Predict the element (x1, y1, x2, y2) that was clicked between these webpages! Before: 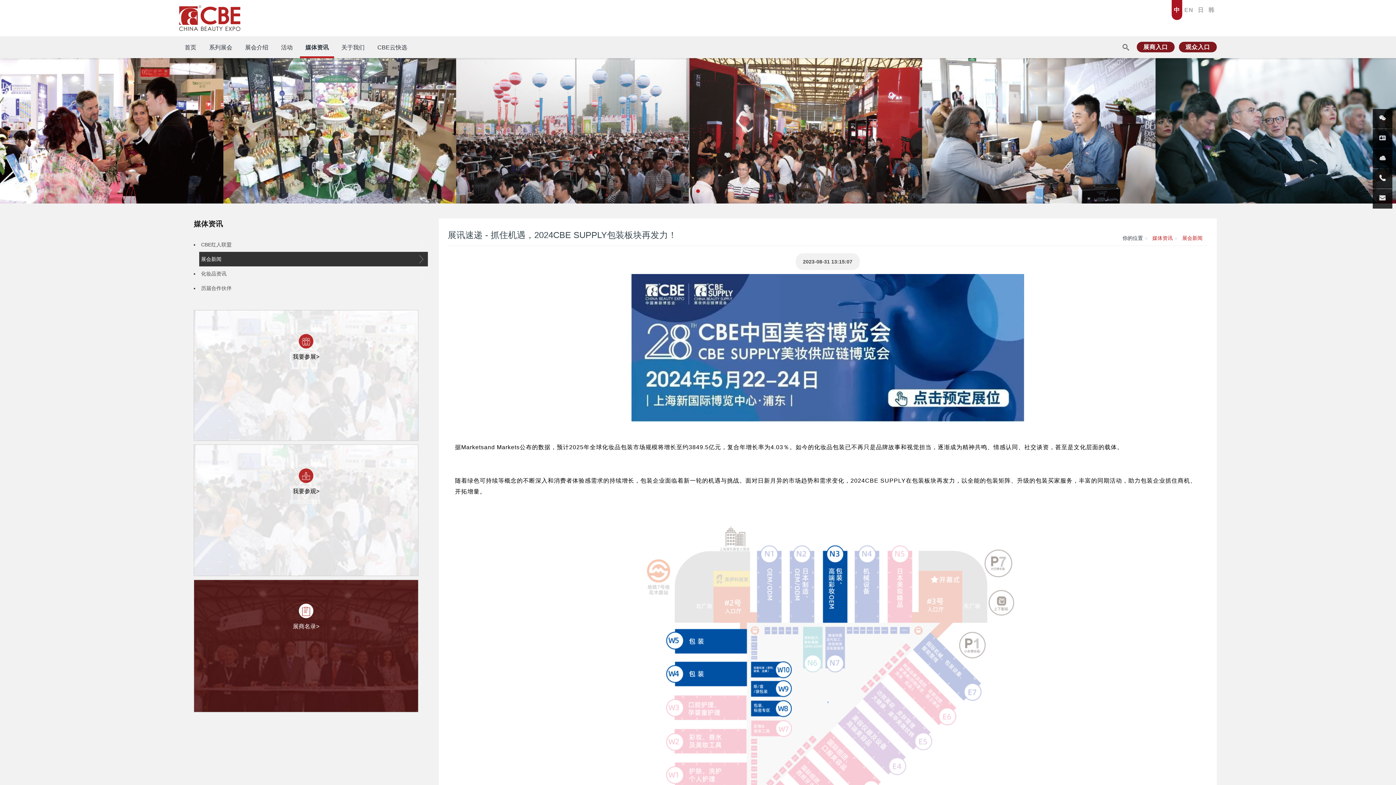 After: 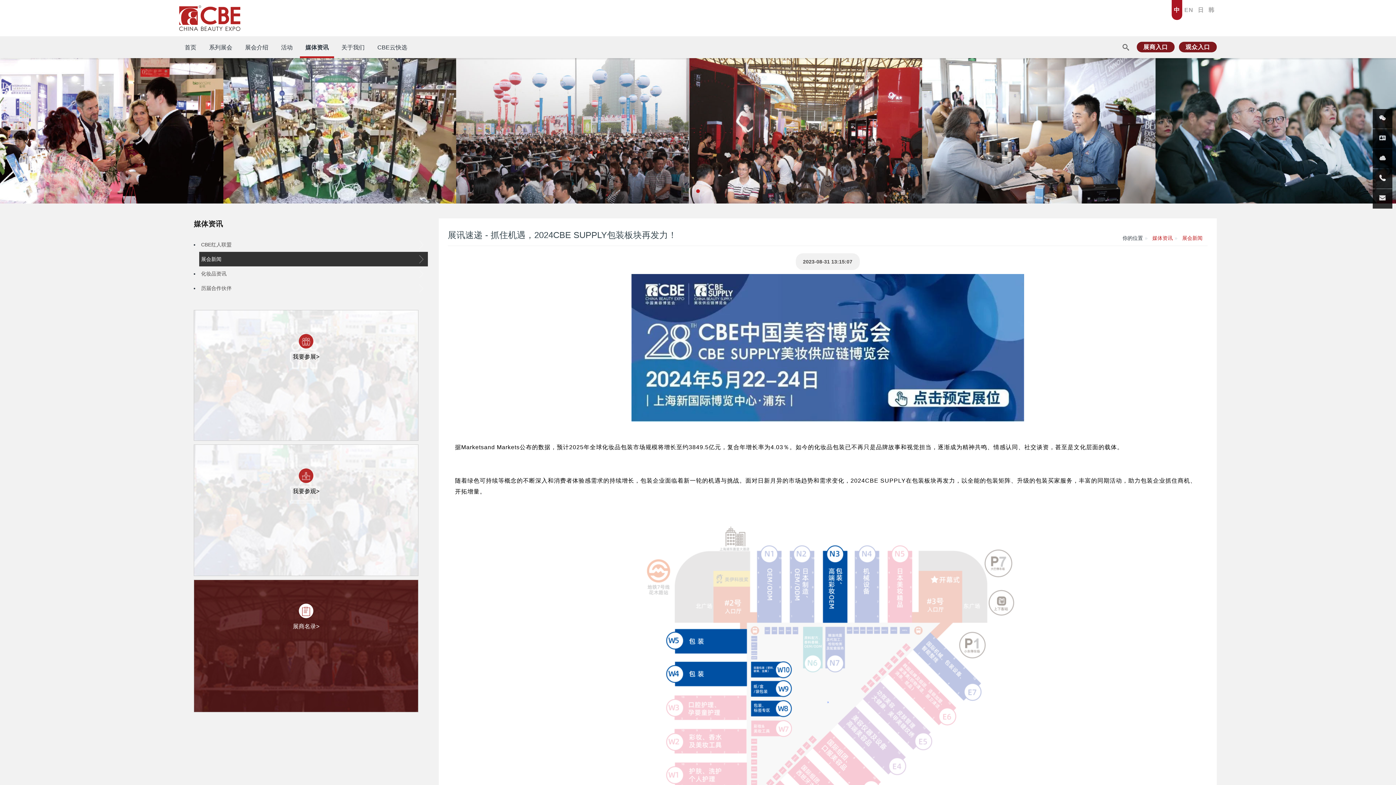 Action: bbox: (194, 445, 418, 576) label: 我要参观>